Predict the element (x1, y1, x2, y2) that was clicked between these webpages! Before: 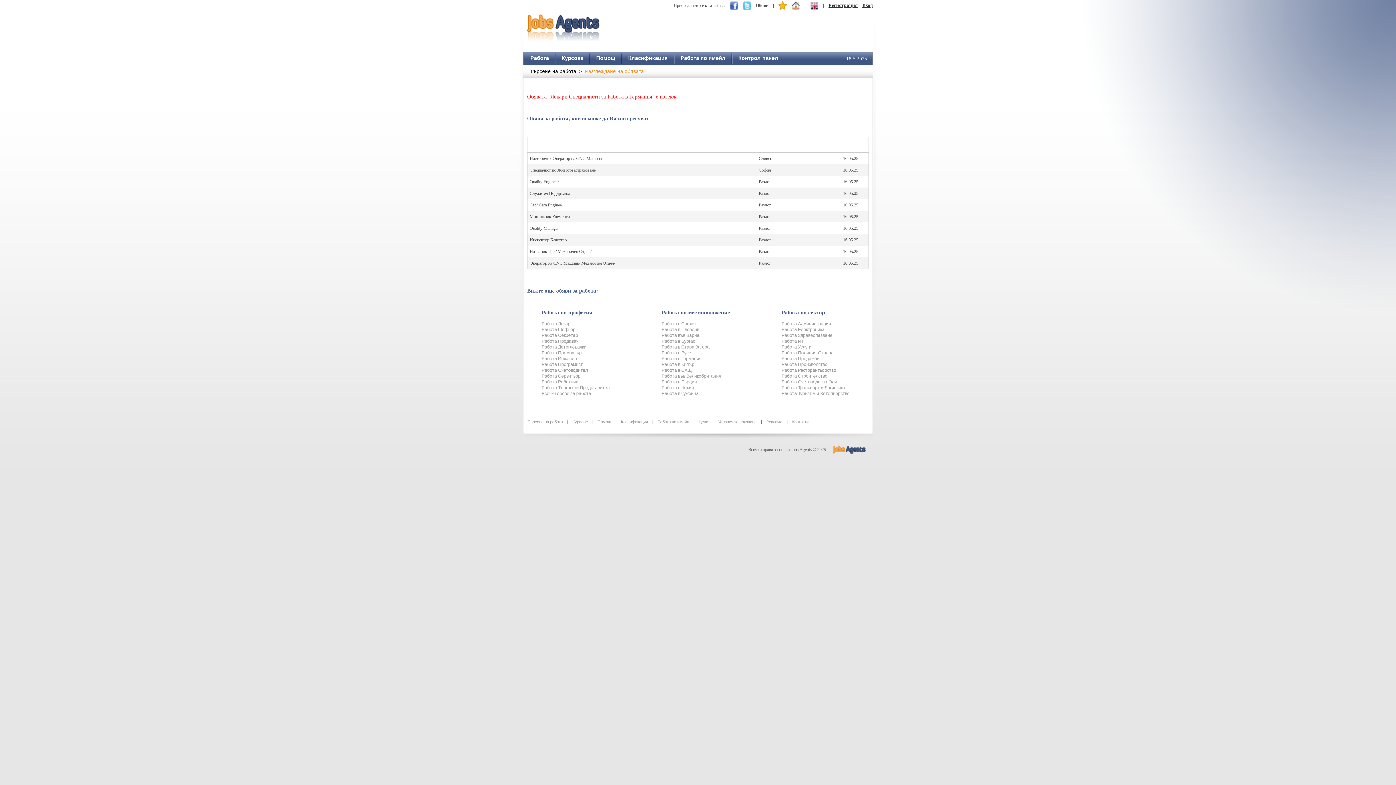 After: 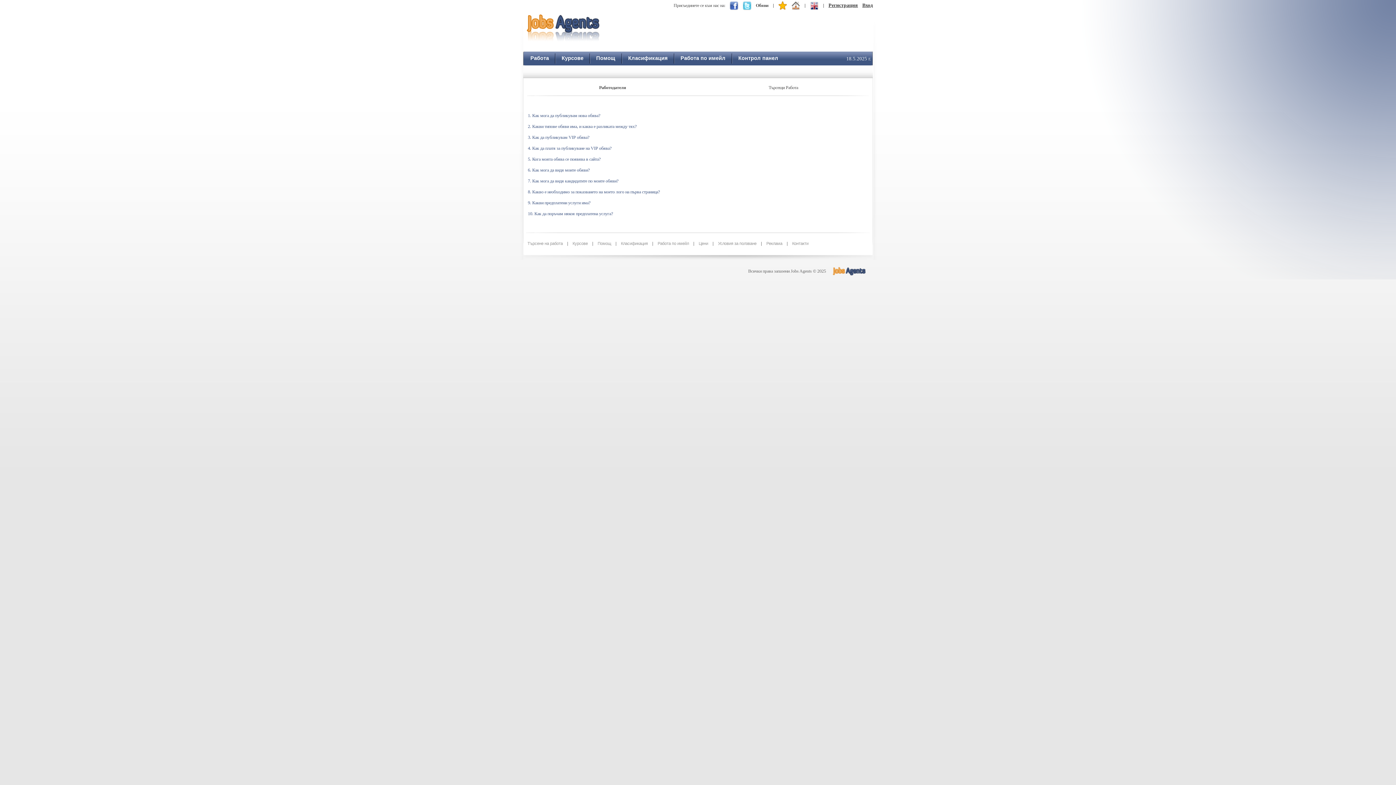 Action: label: Помощ bbox: (597, 419, 611, 424)